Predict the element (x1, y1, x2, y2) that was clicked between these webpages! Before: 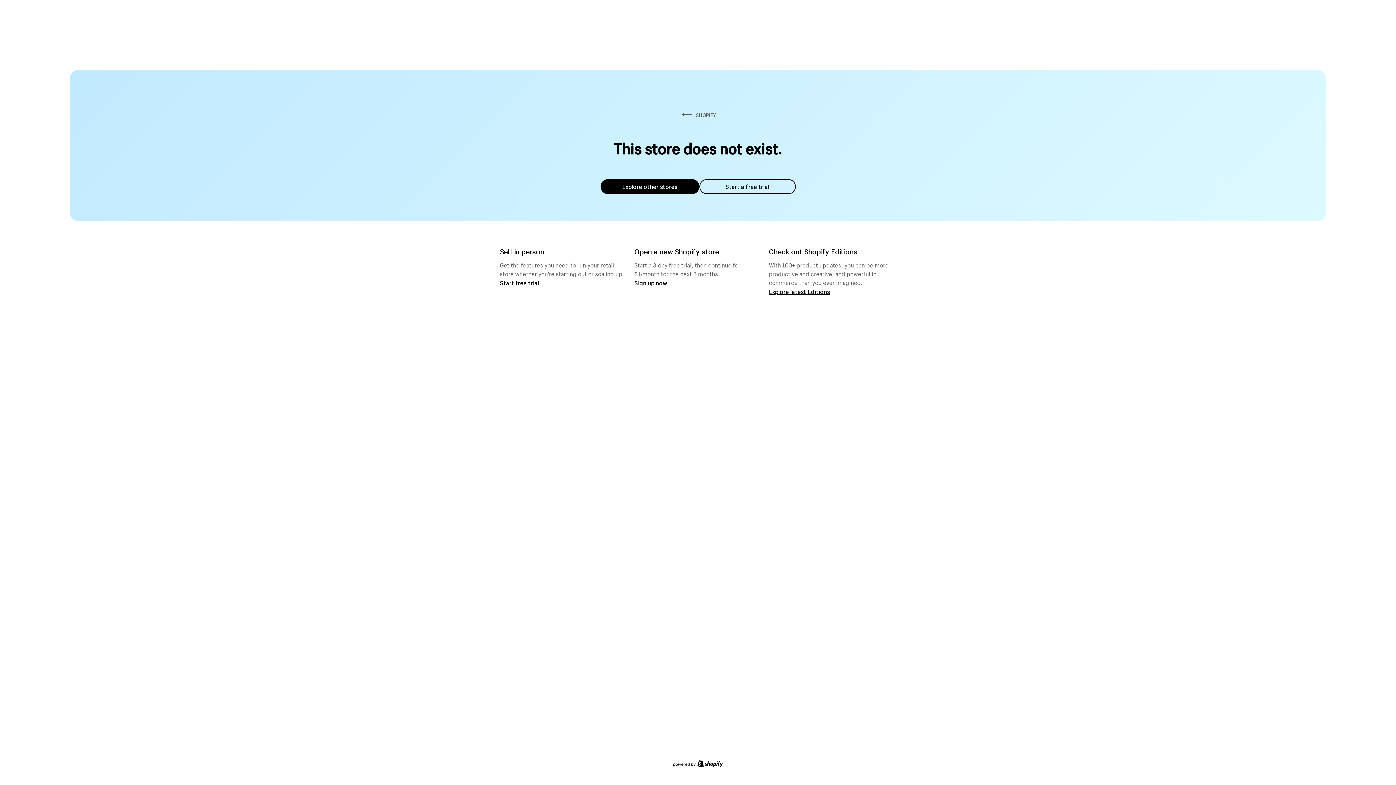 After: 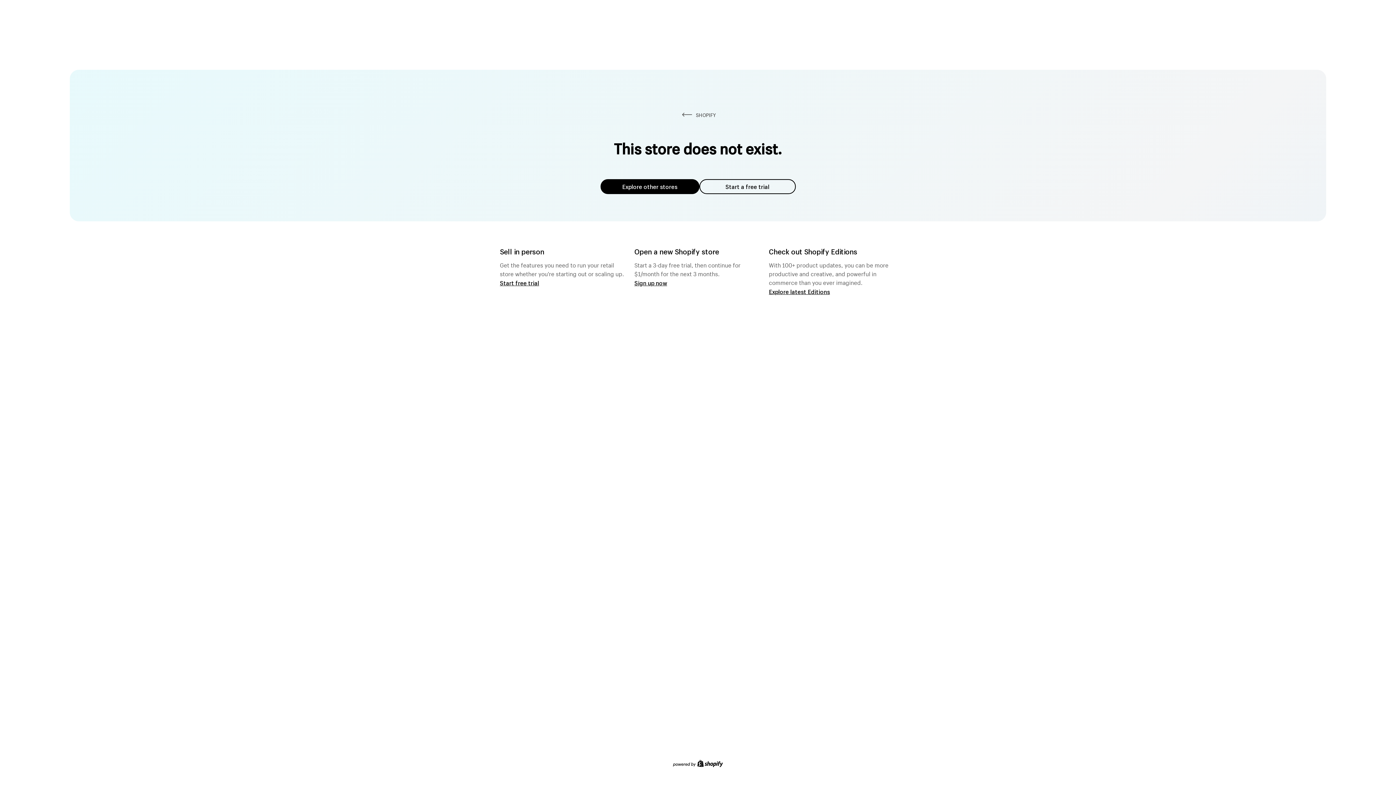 Action: bbox: (600, 179, 699, 194) label: Explore other stores